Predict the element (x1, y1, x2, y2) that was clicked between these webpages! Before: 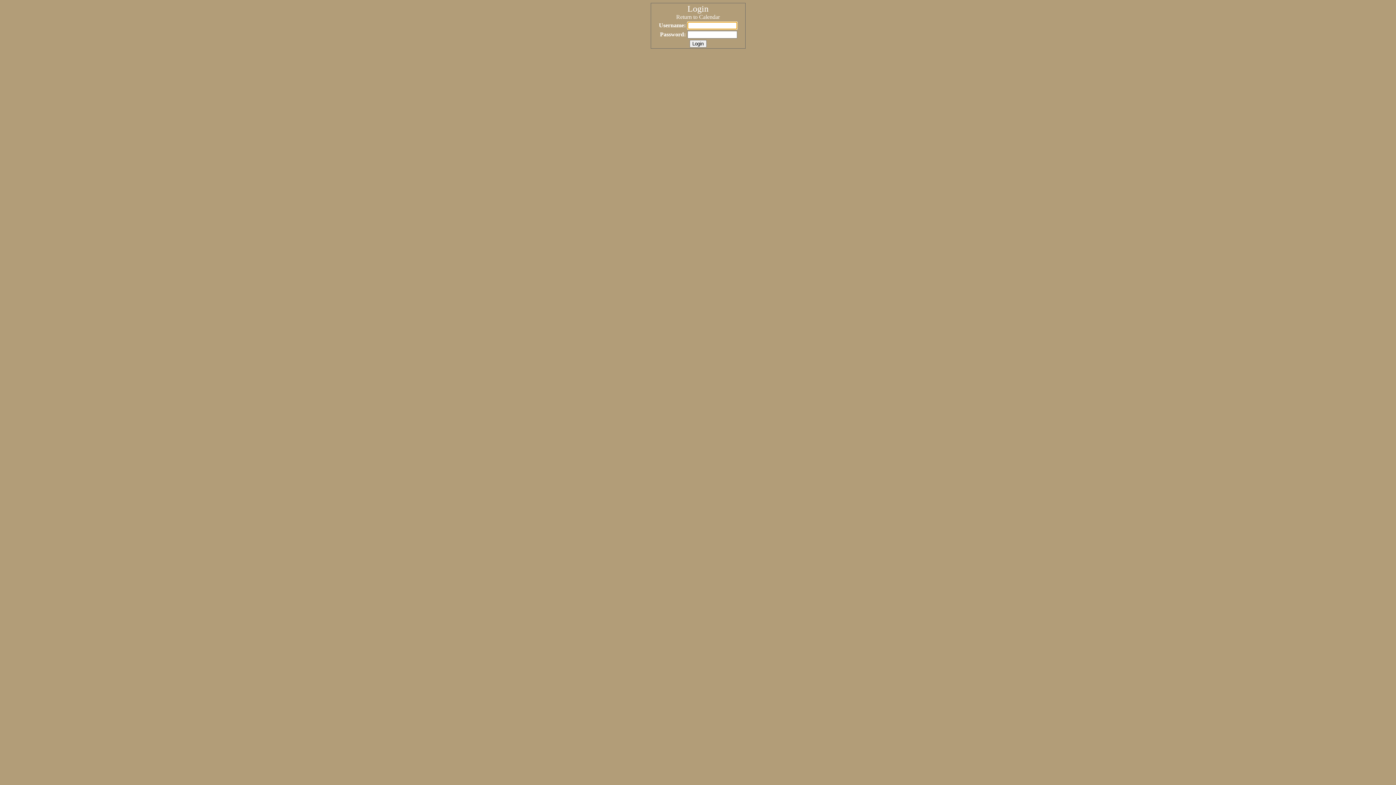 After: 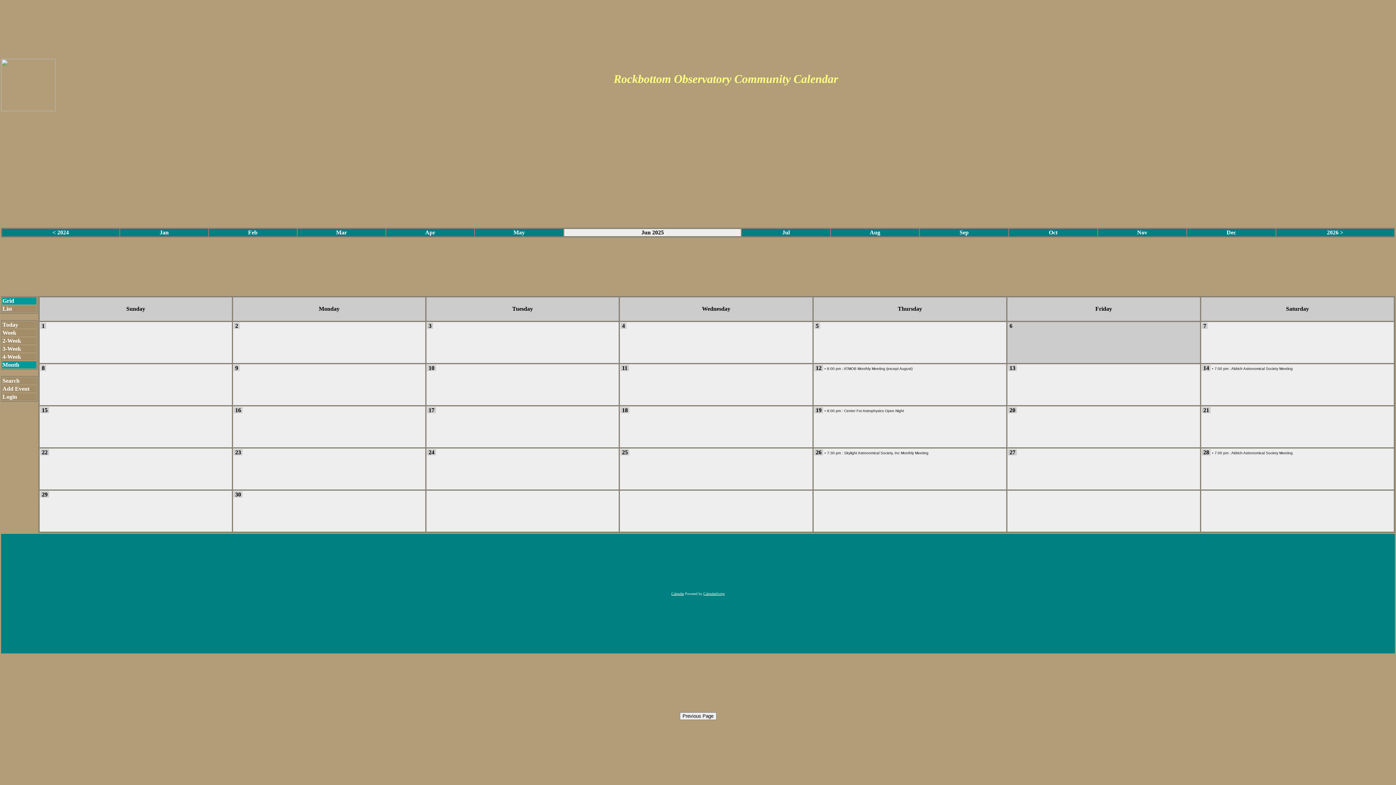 Action: label: Return to Calendar bbox: (676, 13, 720, 20)